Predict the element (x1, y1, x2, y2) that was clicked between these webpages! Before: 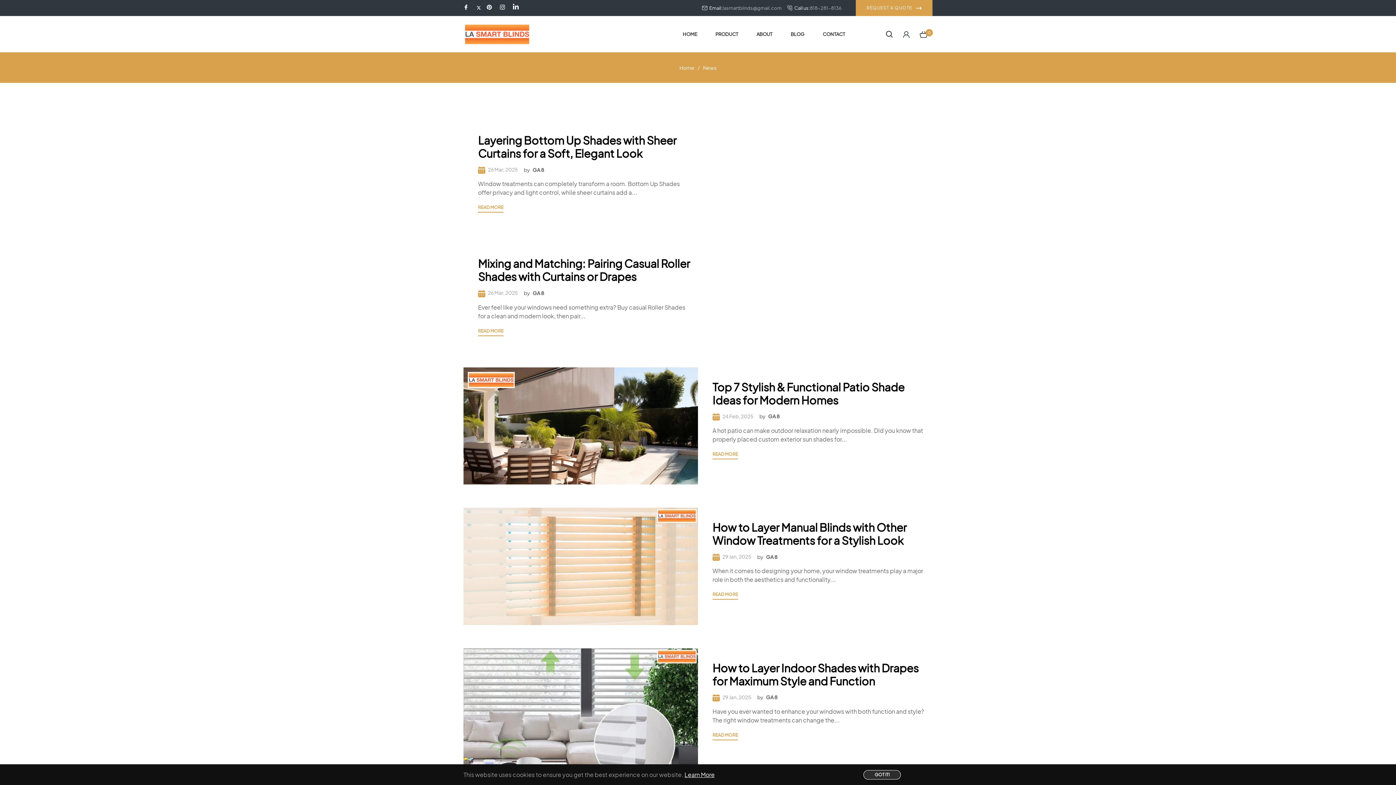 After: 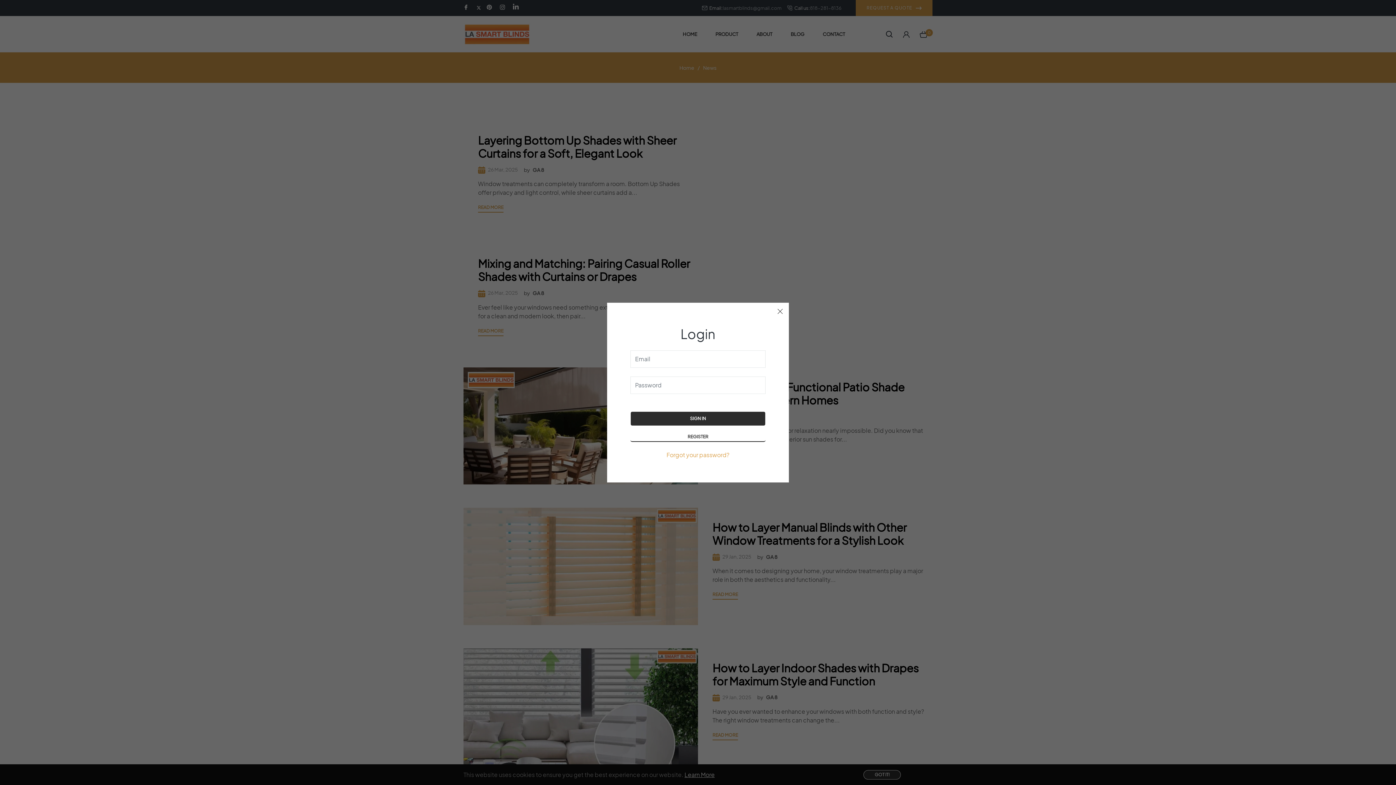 Action: bbox: (898, 27, 914, 41)